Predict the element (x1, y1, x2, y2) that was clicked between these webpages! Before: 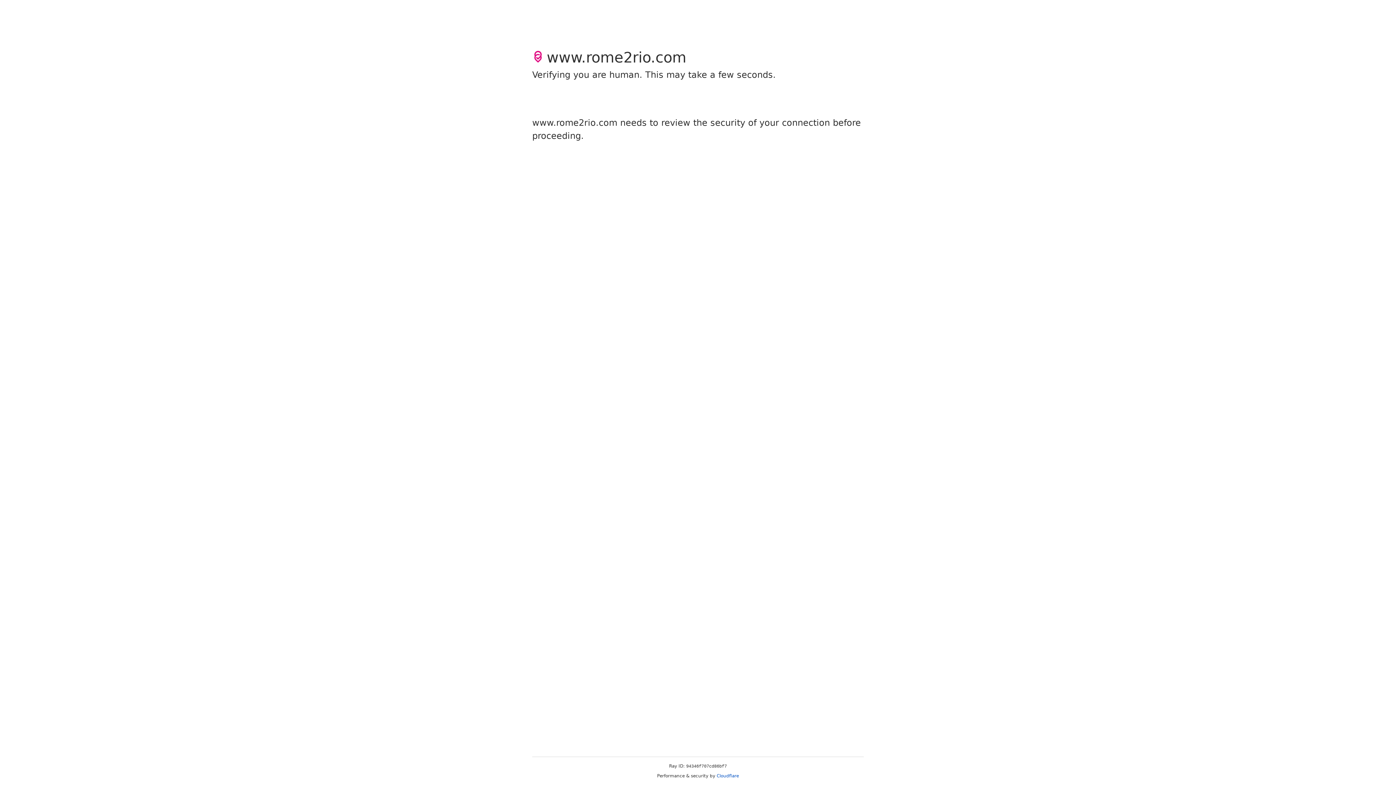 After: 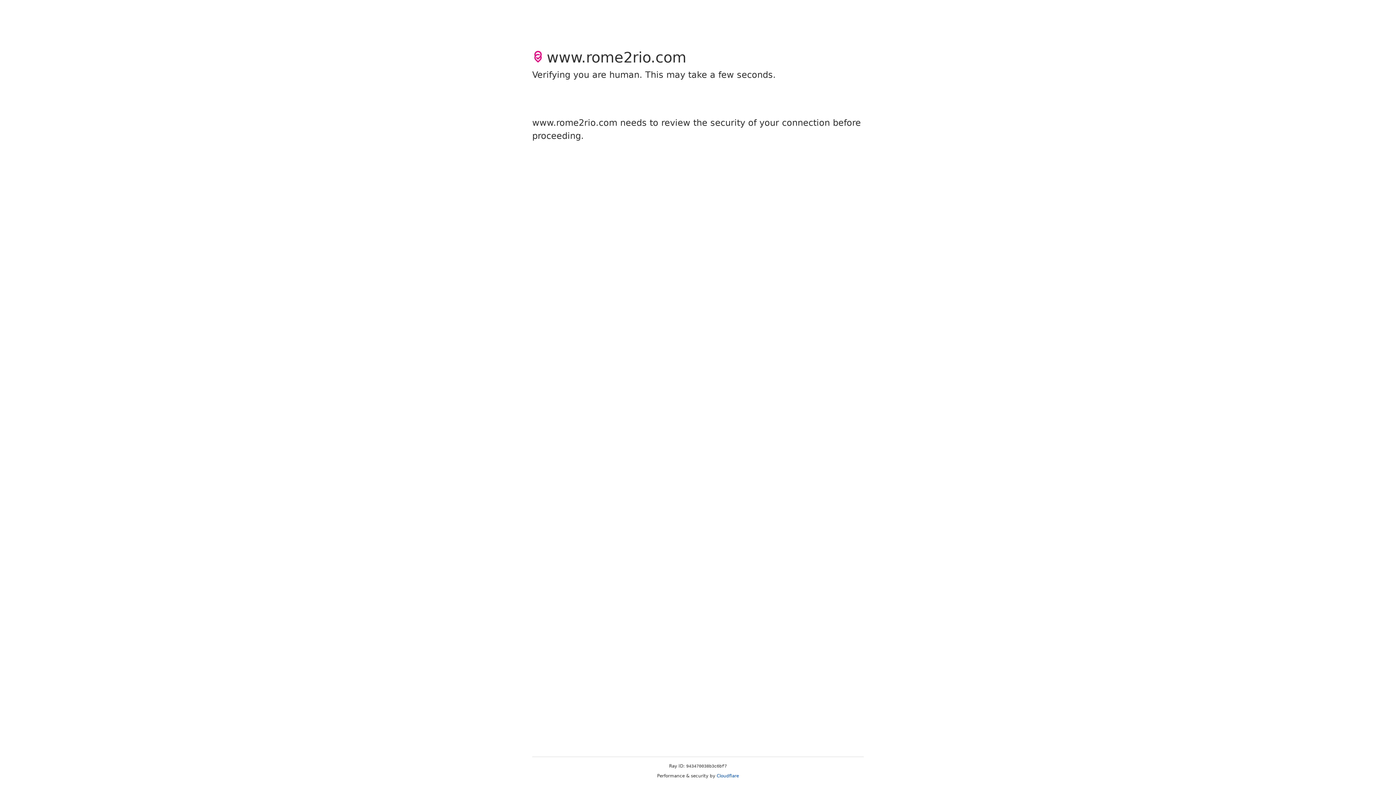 Action: bbox: (716, 773, 739, 778) label: Cloudflare